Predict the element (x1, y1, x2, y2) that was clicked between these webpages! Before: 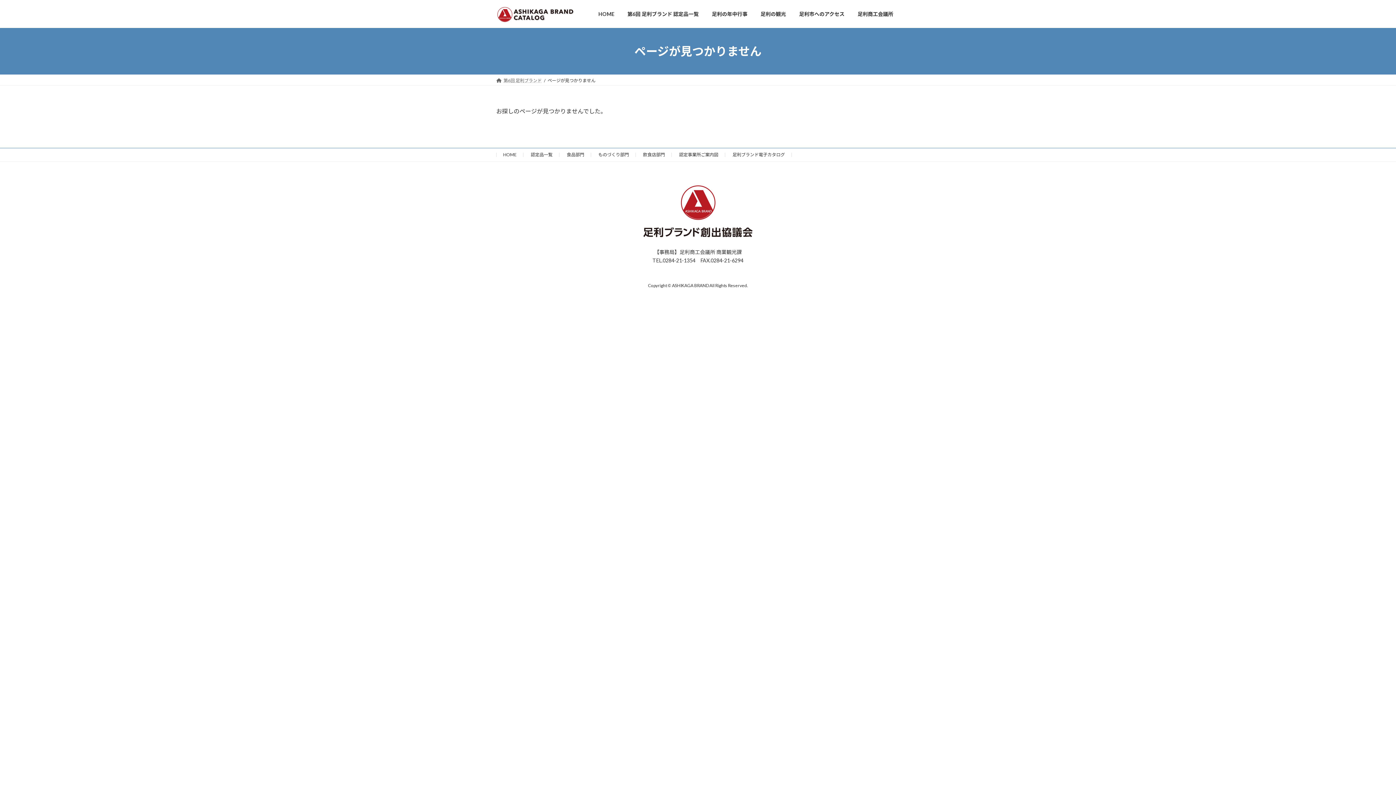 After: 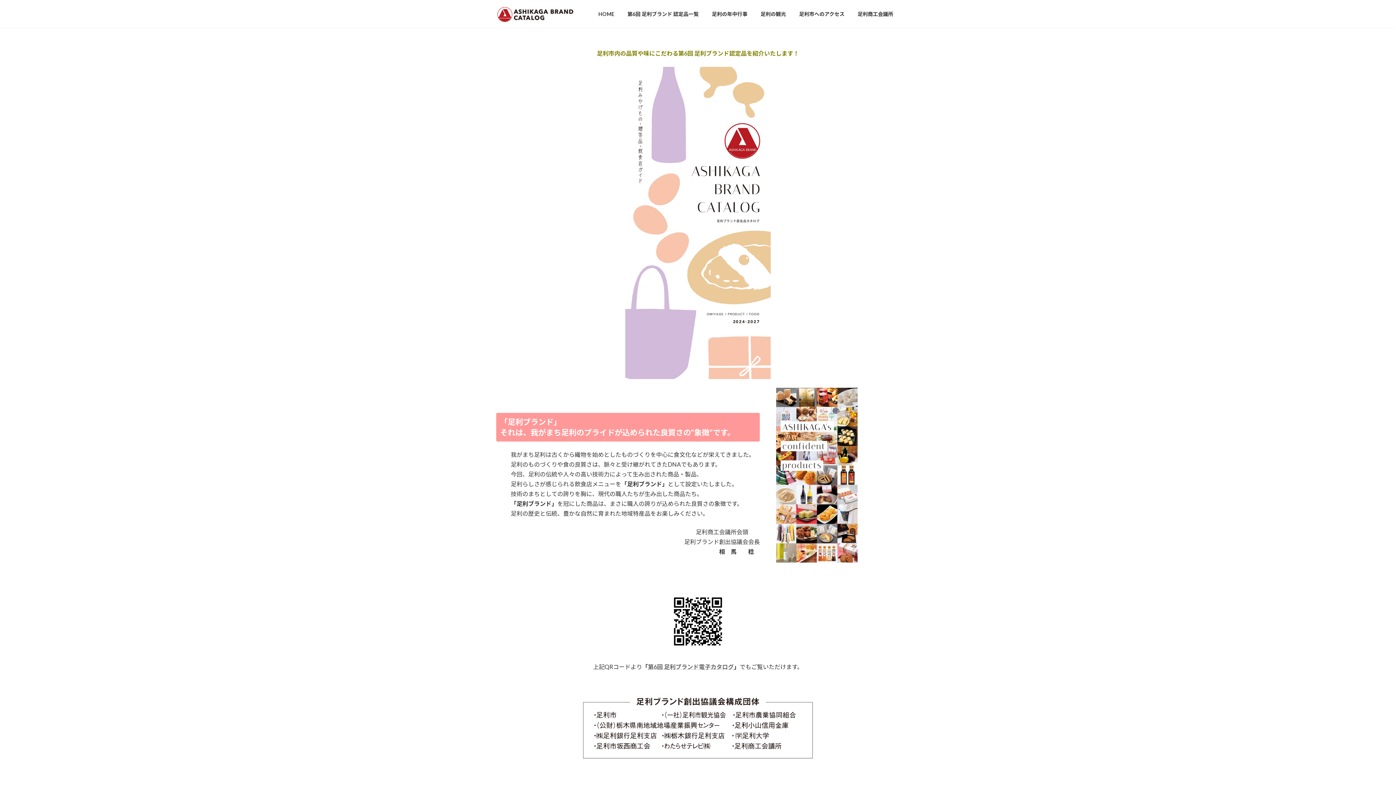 Action: label: 第6回 足利ブランド bbox: (496, 77, 541, 83)